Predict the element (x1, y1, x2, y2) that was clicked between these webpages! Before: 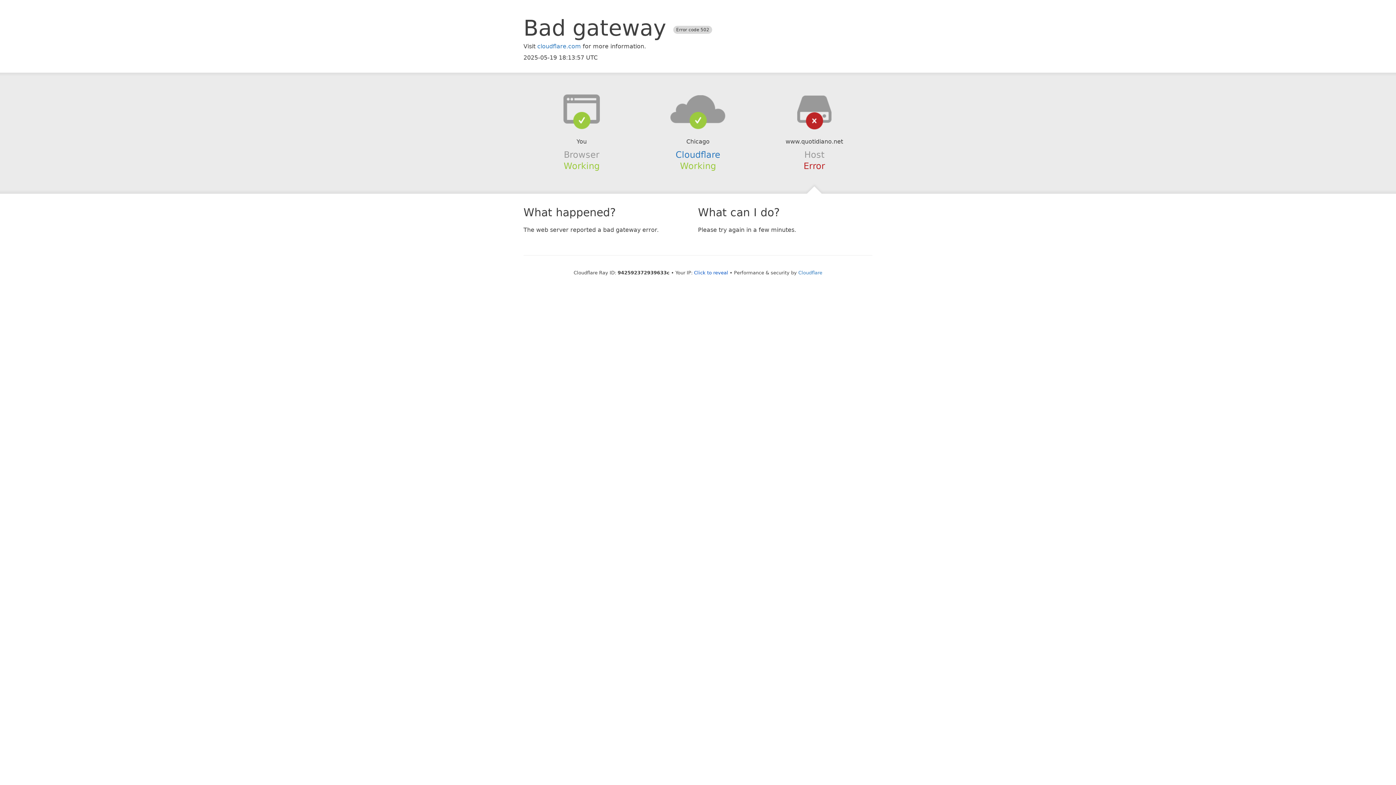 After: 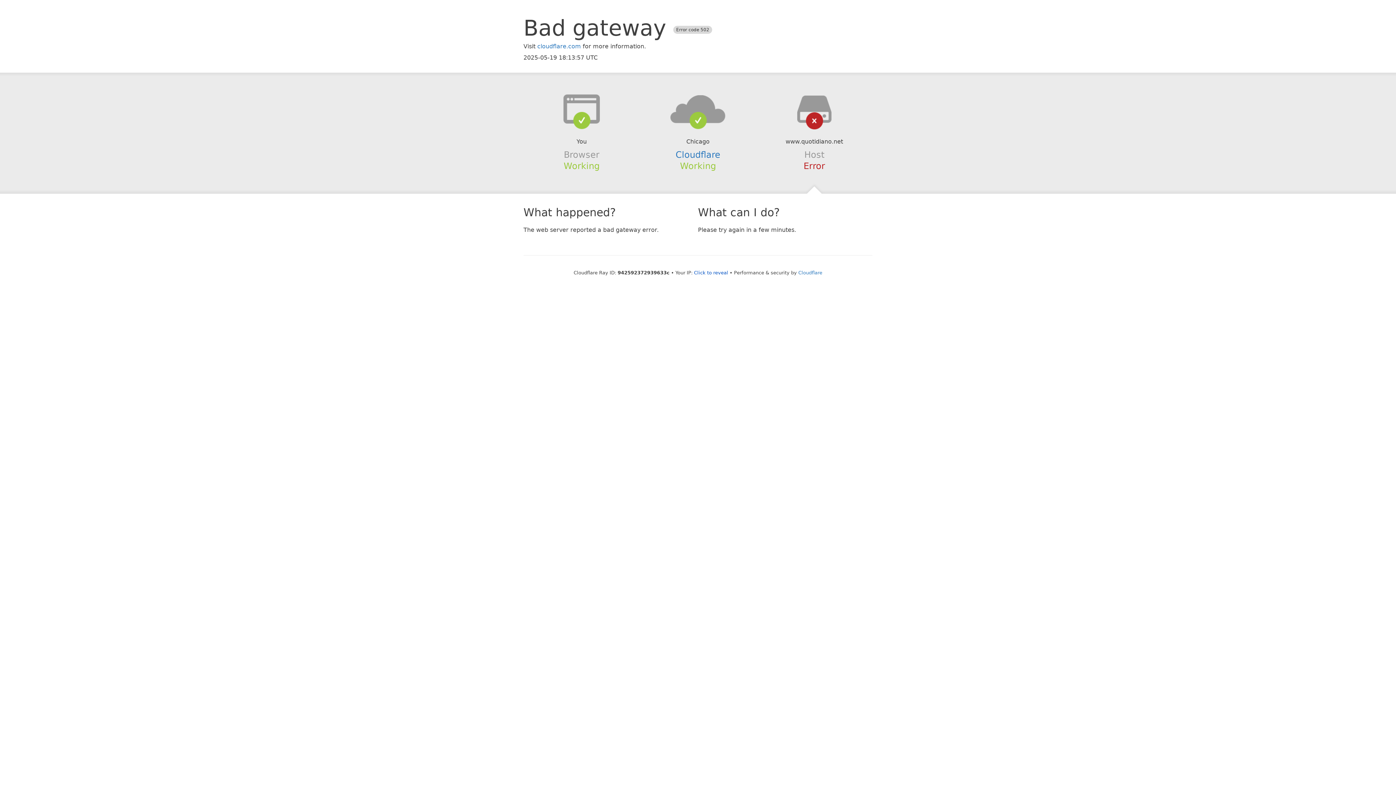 Action: bbox: (639, 94, 756, 123)